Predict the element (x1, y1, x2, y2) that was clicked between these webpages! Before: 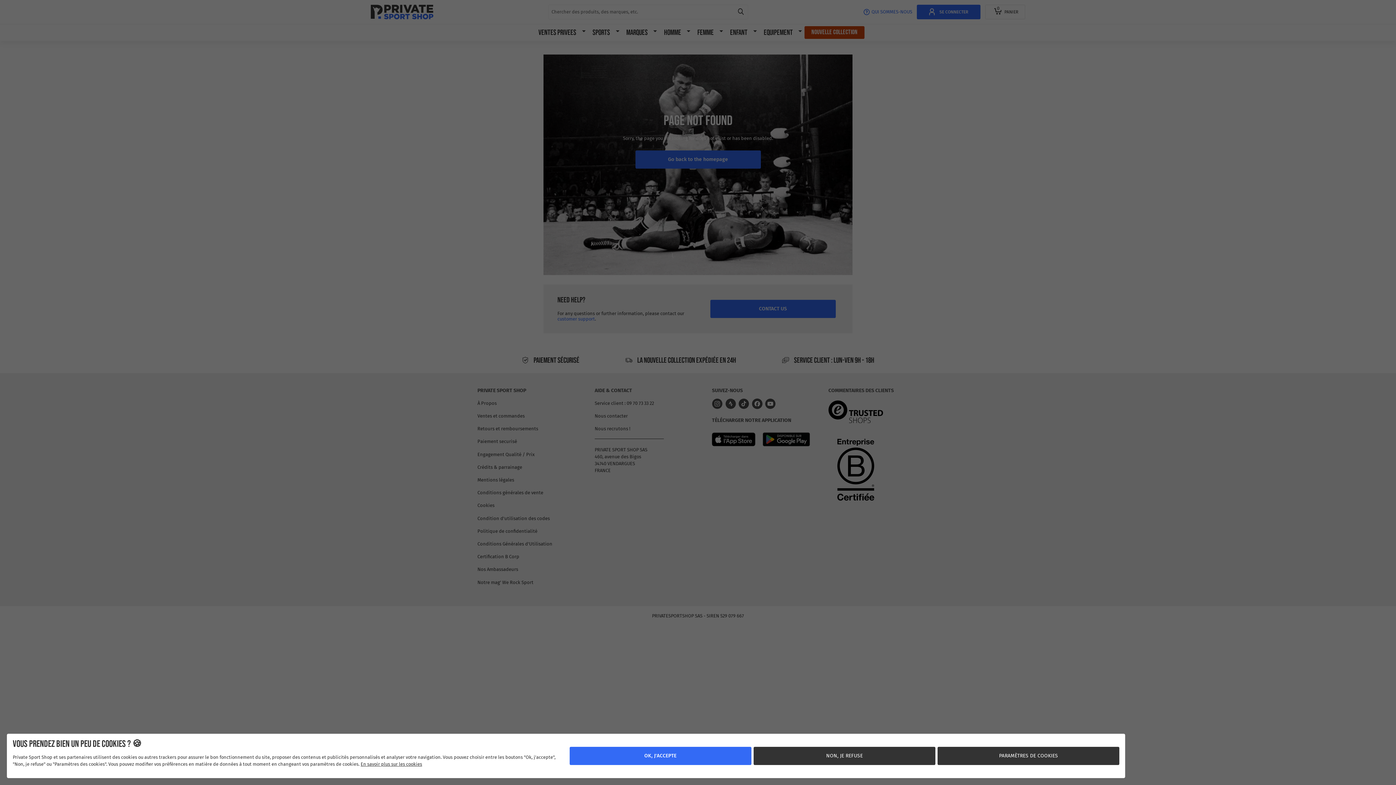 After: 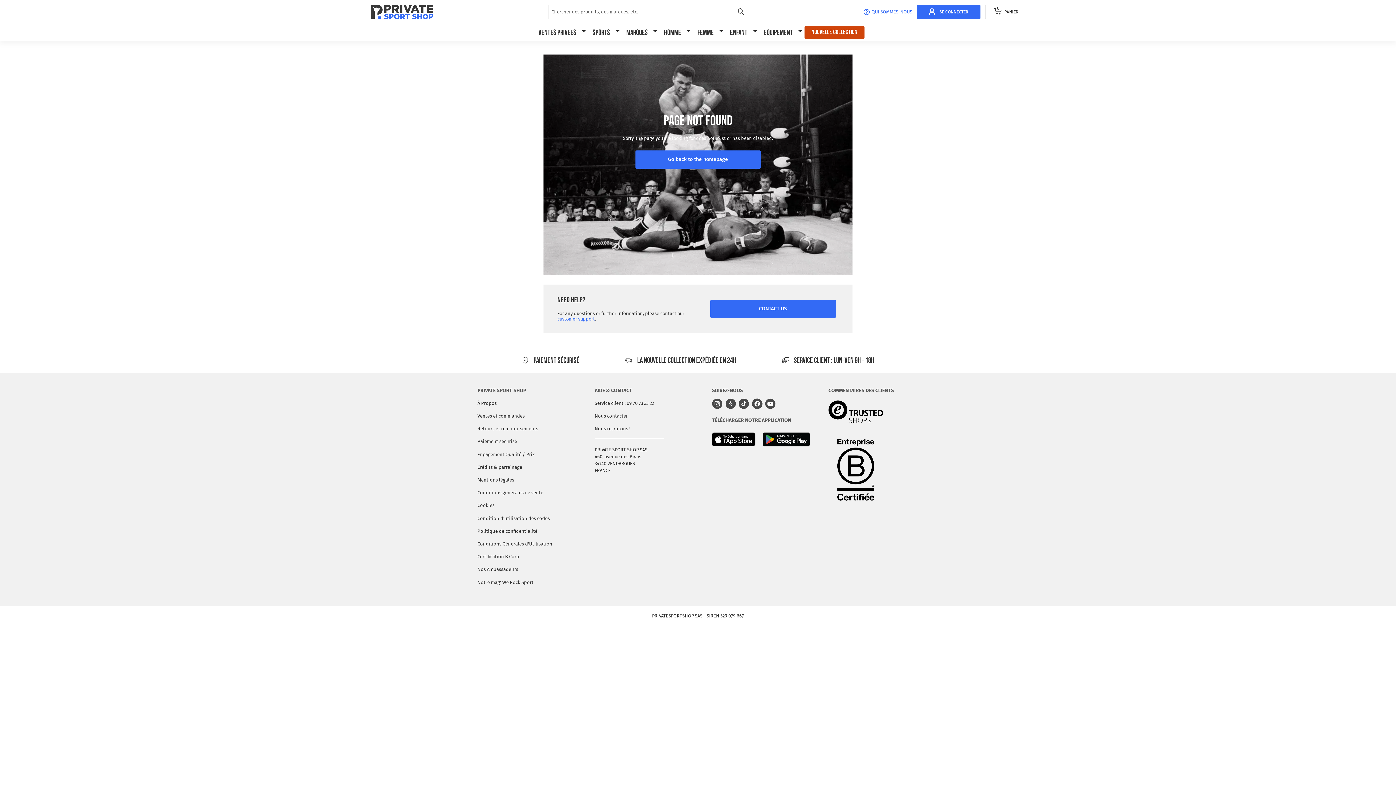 Action: bbox: (753, 747, 935, 765) label: NON, JE REFUSE